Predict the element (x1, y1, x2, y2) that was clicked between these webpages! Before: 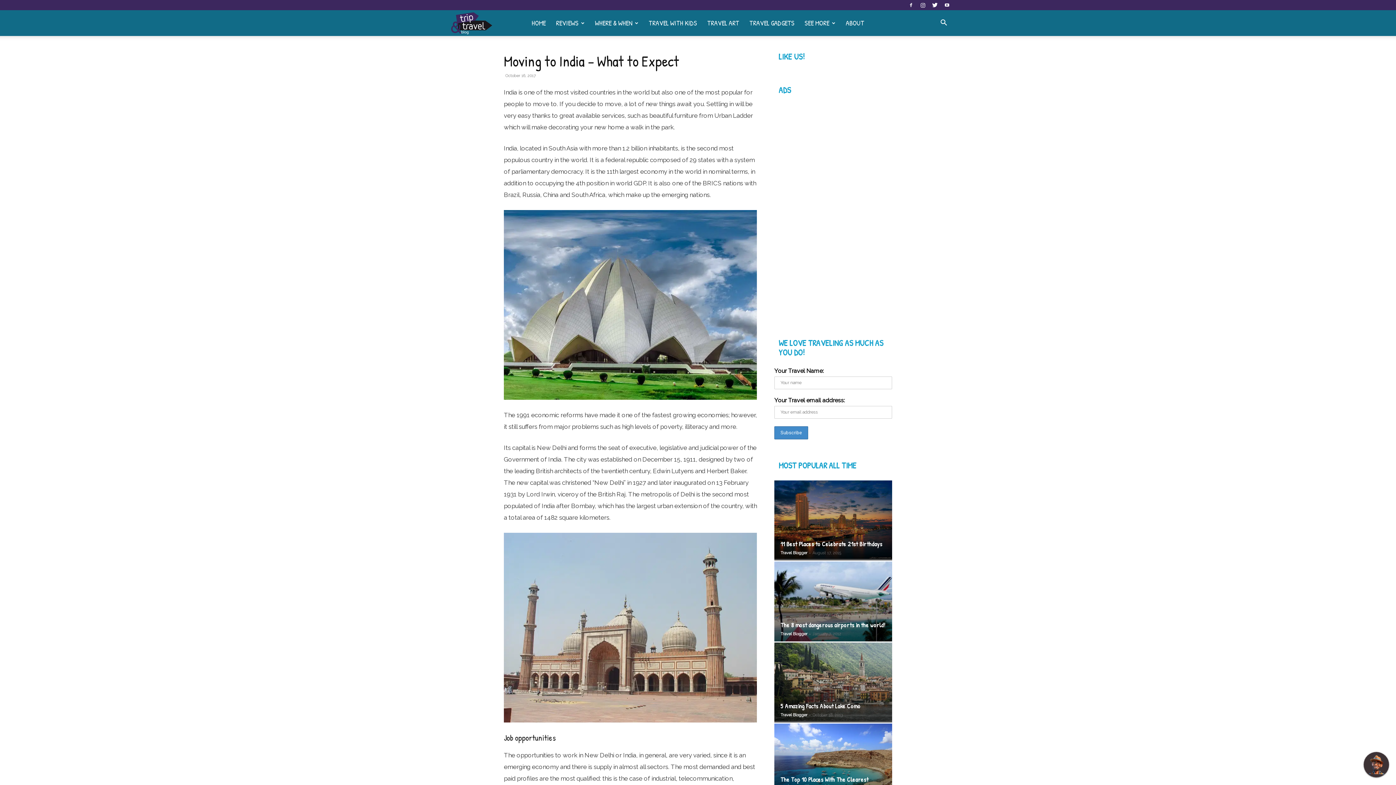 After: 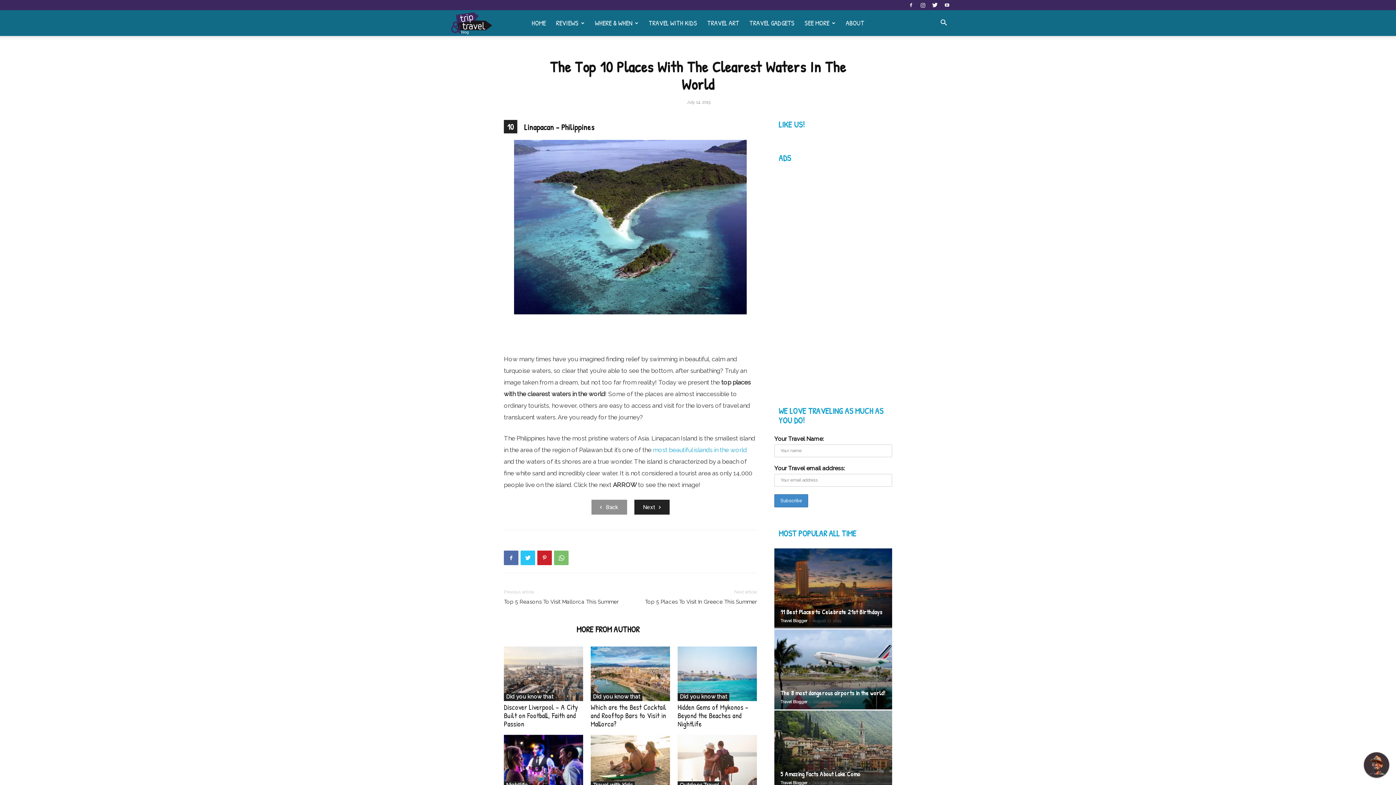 Action: bbox: (780, 775, 868, 791) label: The Top 10 Places With The Clearest Waters In The World